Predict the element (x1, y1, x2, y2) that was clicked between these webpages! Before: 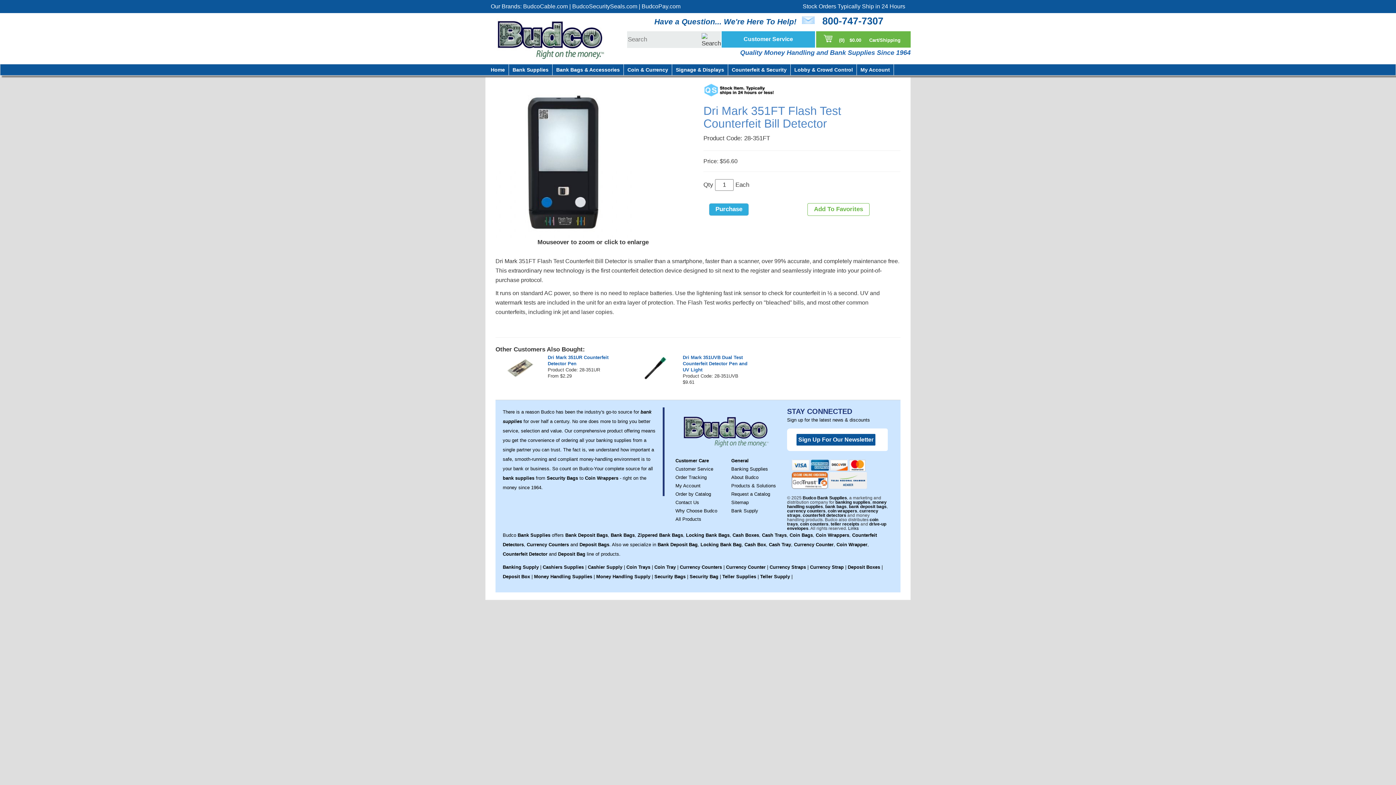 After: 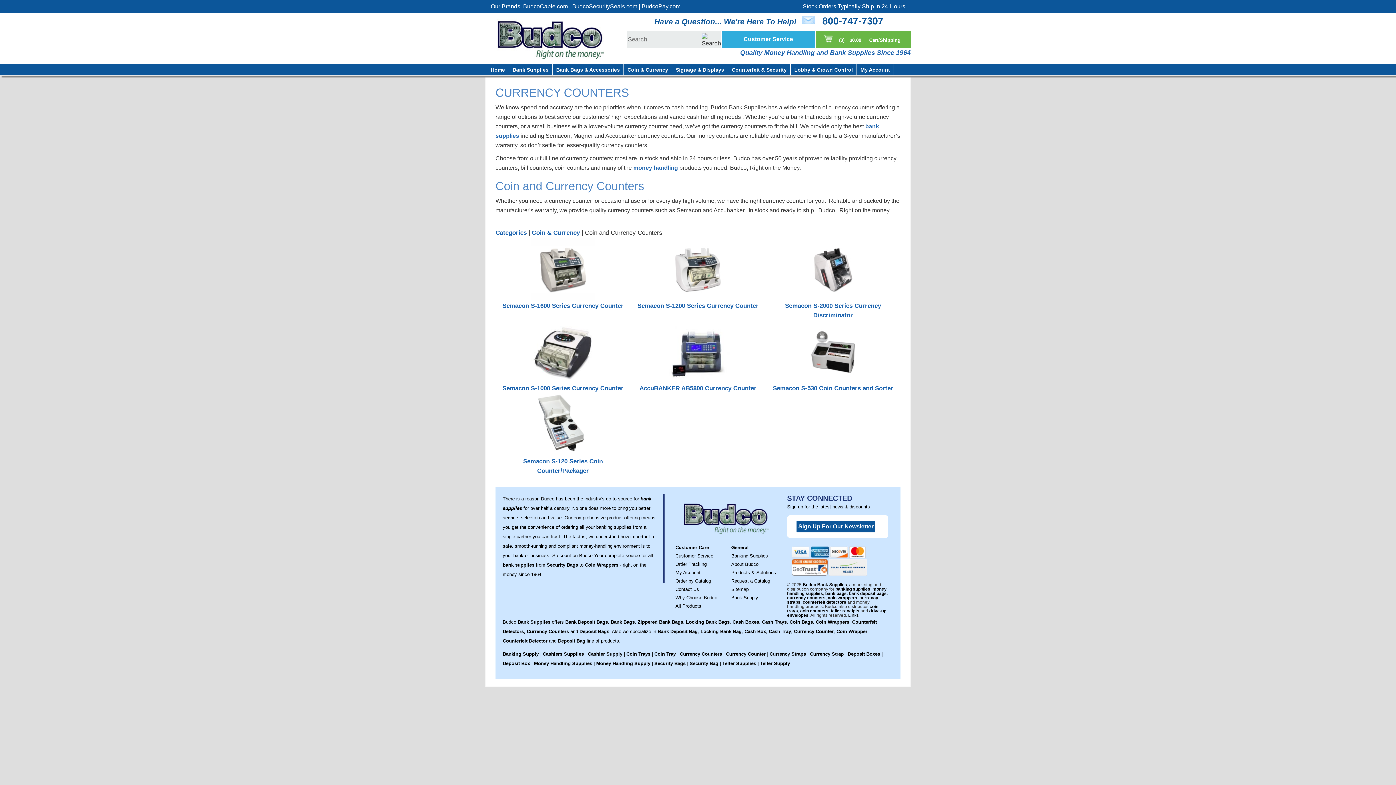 Action: label: Currency Counter bbox: (726, 564, 765, 570)